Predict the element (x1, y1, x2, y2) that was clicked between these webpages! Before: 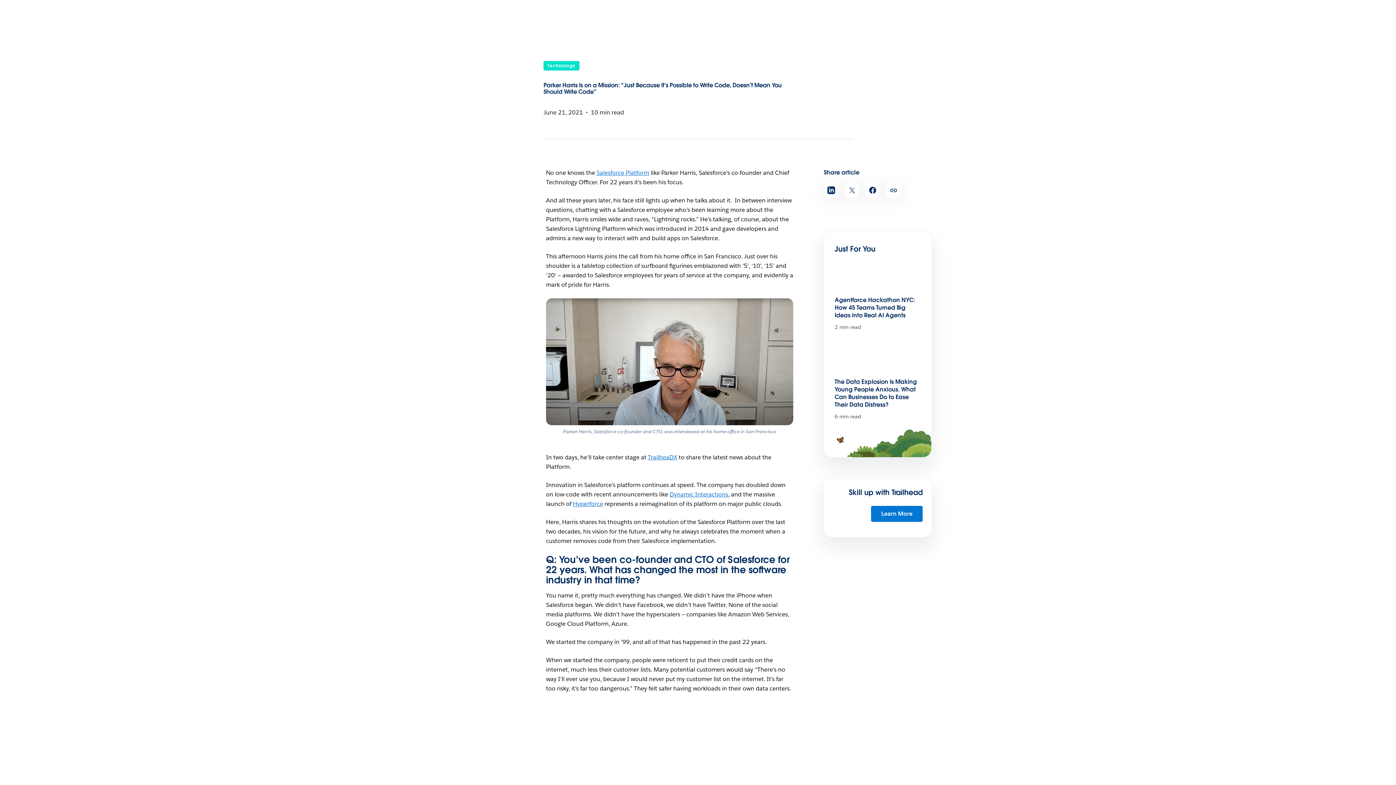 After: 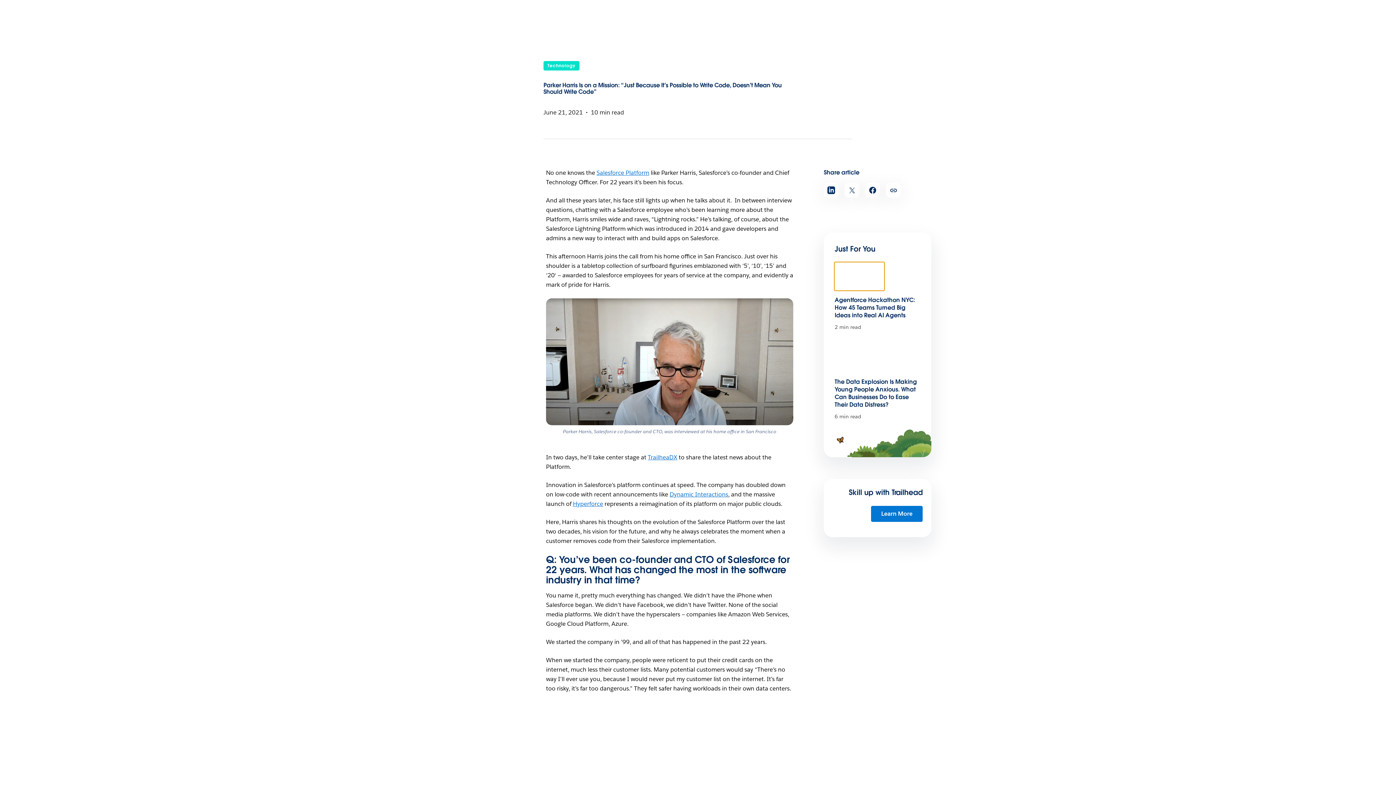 Action: label: Read Agentforce Hackathon NYC: How 45 Teams Turned Big Ideas into Real AI Agents bbox: (834, 262, 884, 290)